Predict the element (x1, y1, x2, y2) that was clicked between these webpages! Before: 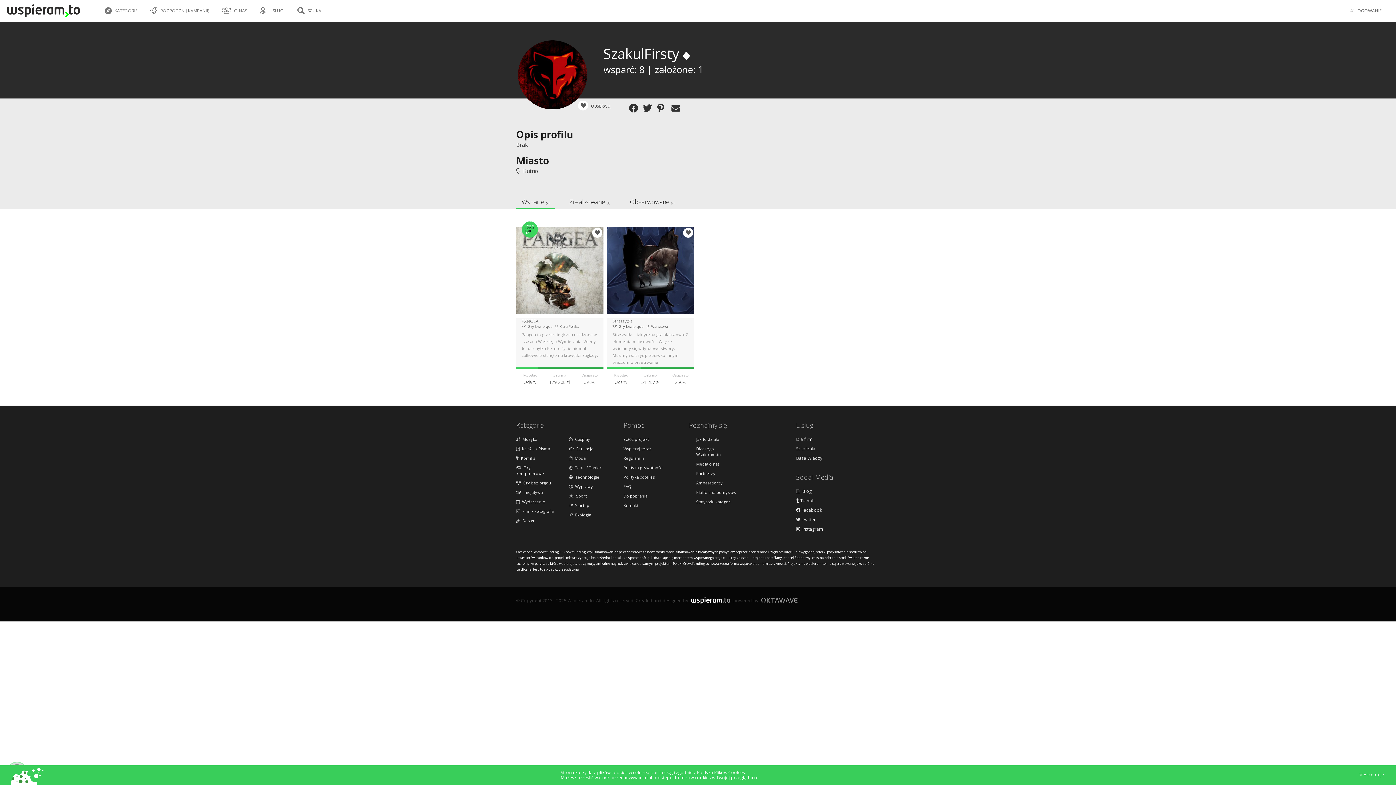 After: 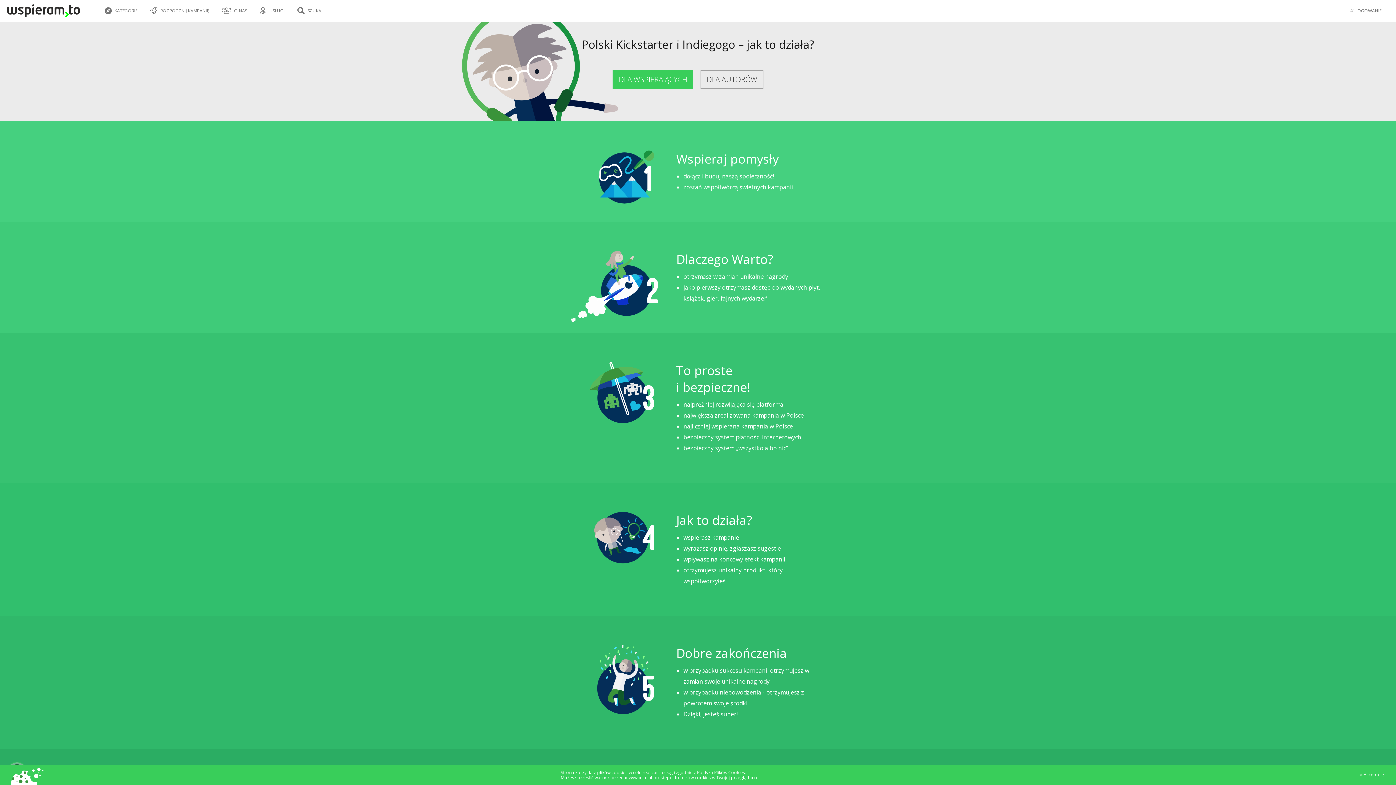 Action: bbox: (696, 436, 738, 442) label: Jak to działa